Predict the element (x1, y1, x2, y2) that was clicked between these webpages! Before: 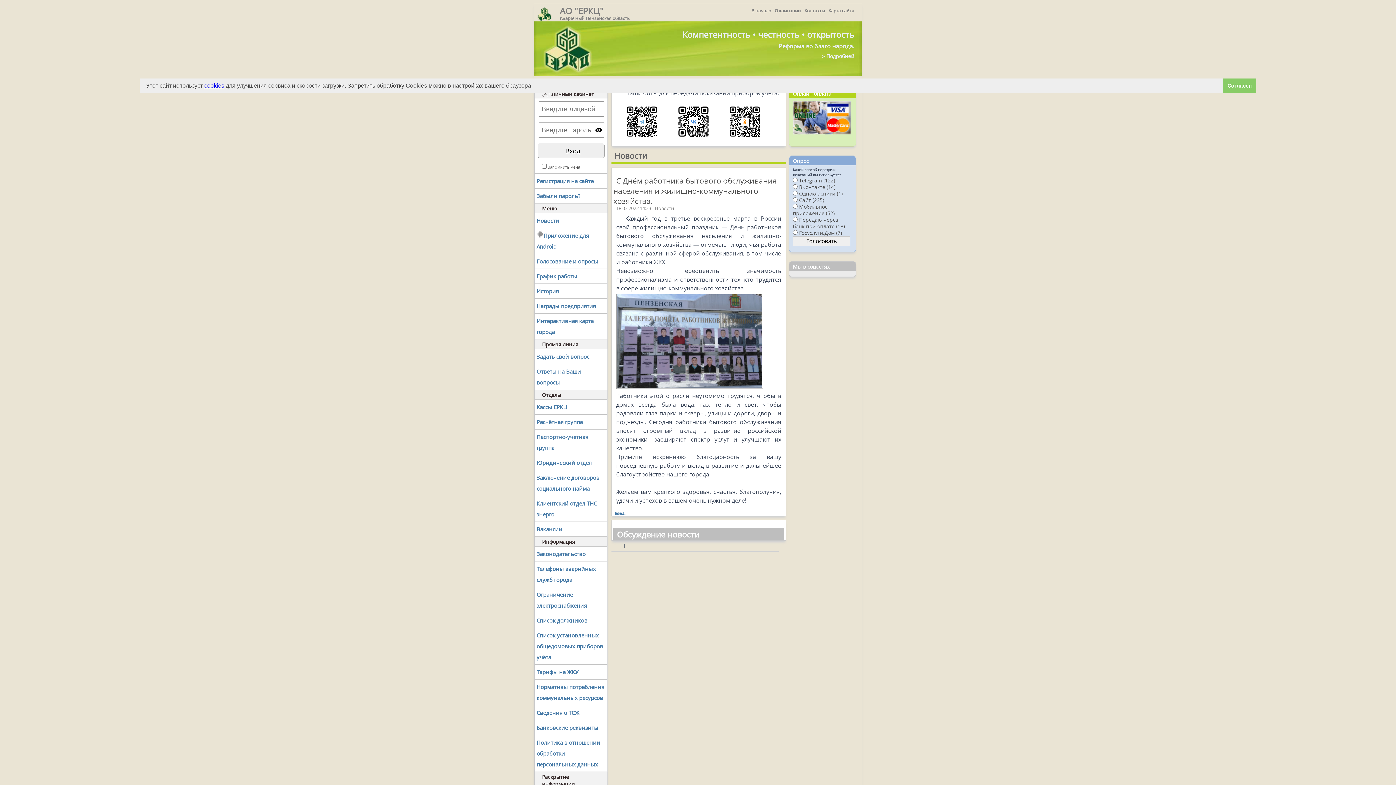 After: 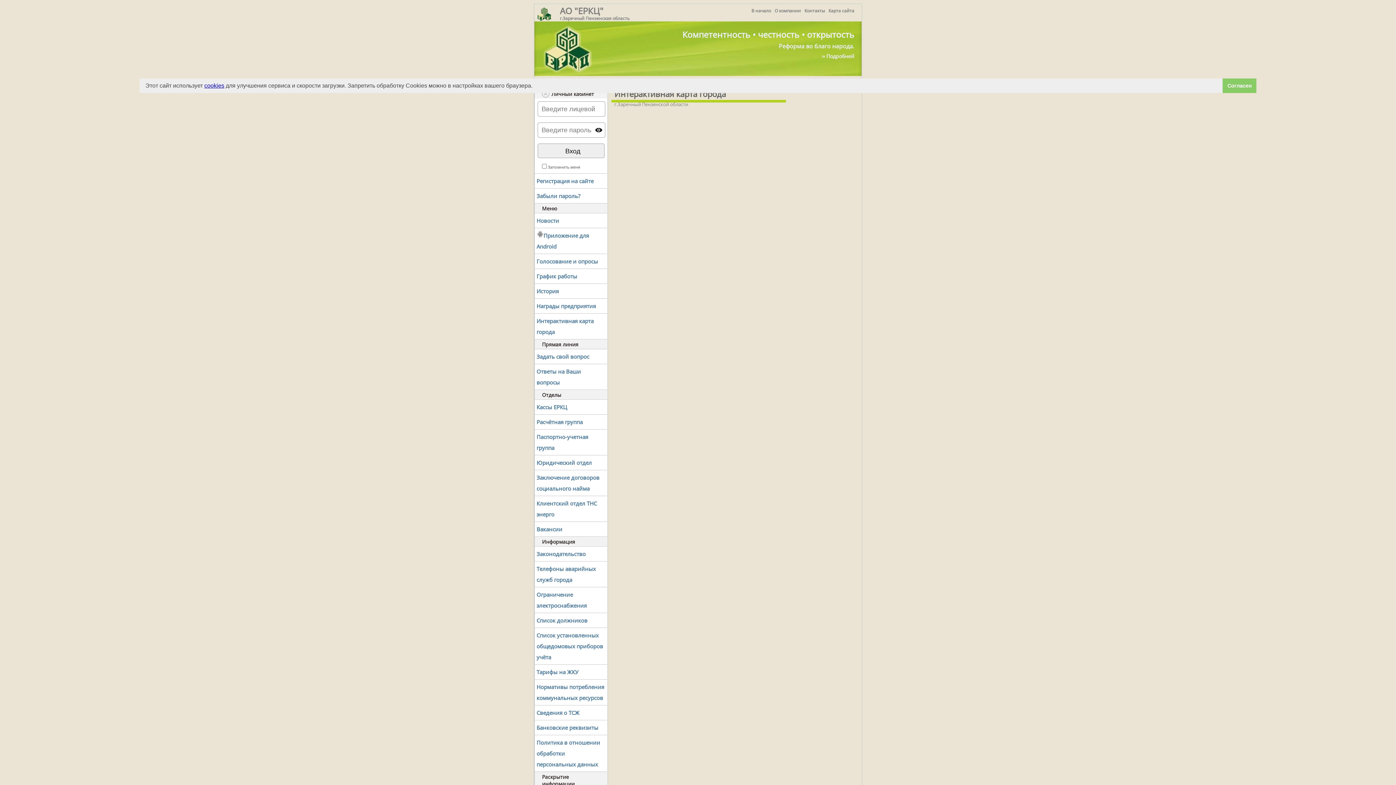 Action: bbox: (534, 313, 607, 339) label: Интерактивная карта города